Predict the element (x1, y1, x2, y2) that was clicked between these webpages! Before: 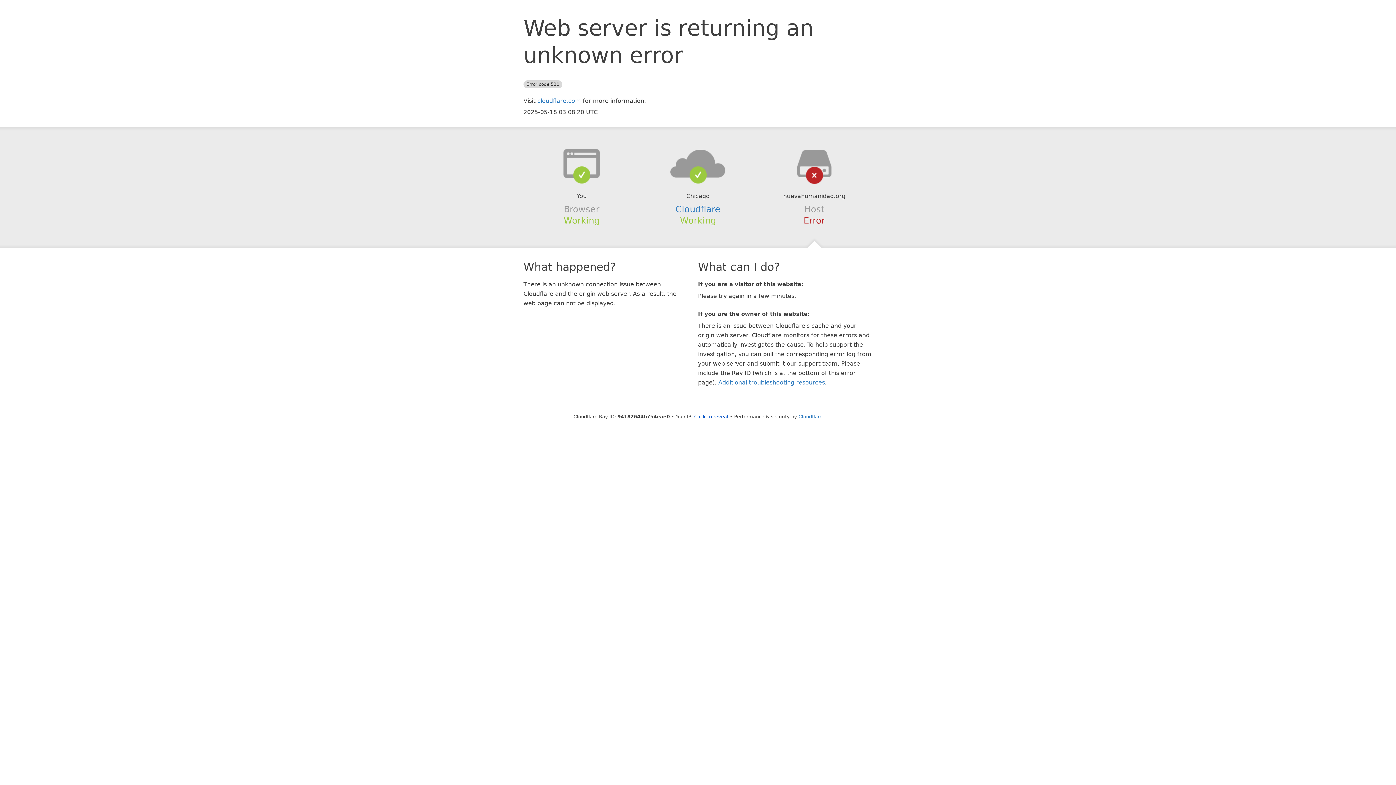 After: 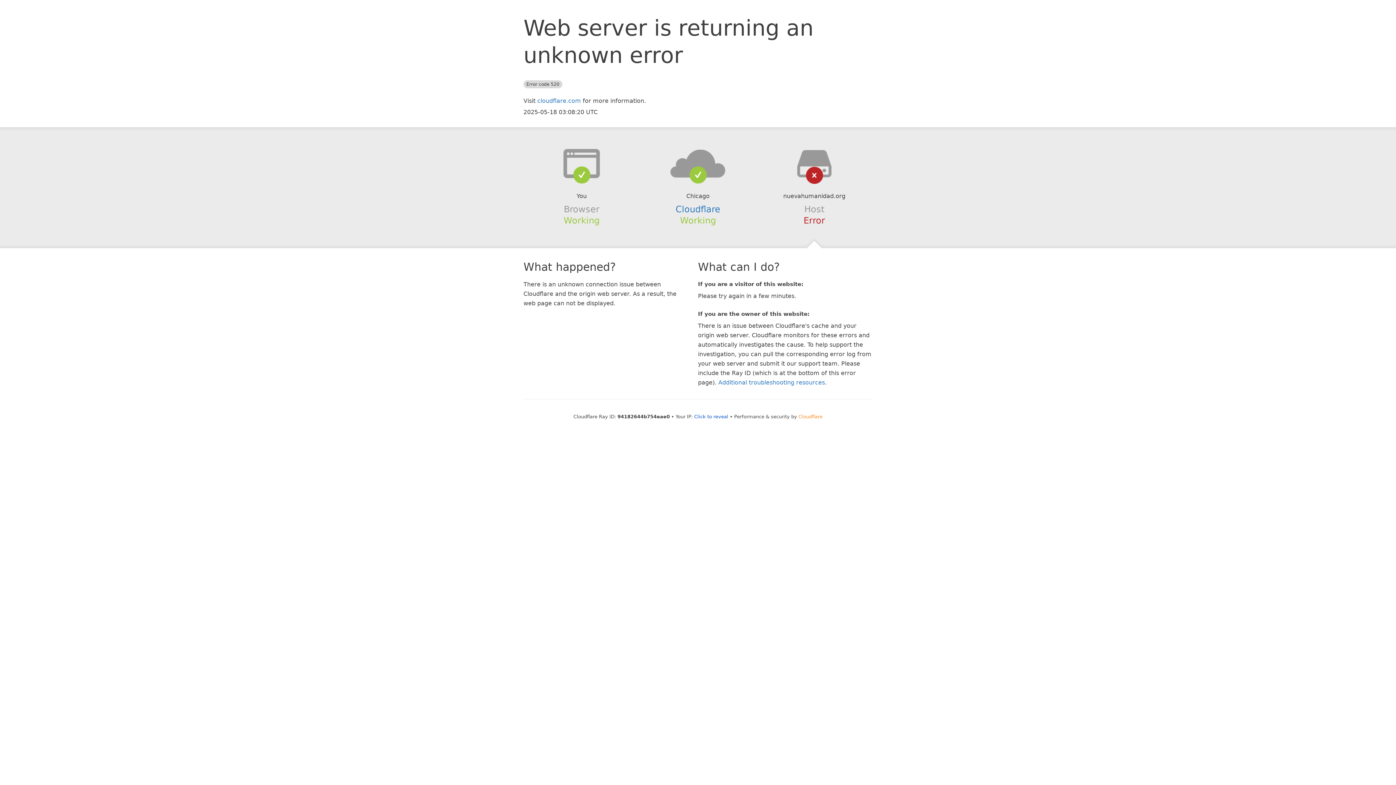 Action: bbox: (798, 414, 822, 419) label: Cloudflare